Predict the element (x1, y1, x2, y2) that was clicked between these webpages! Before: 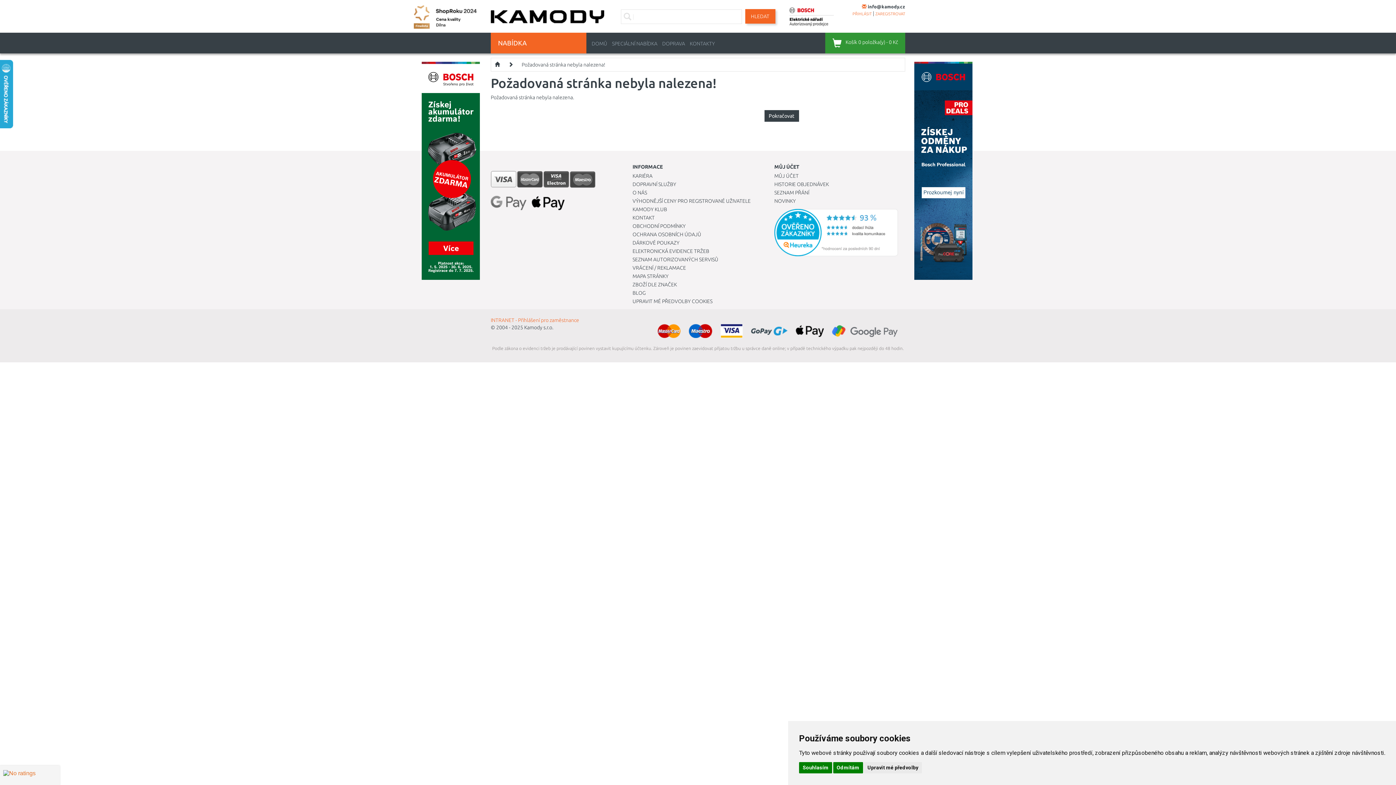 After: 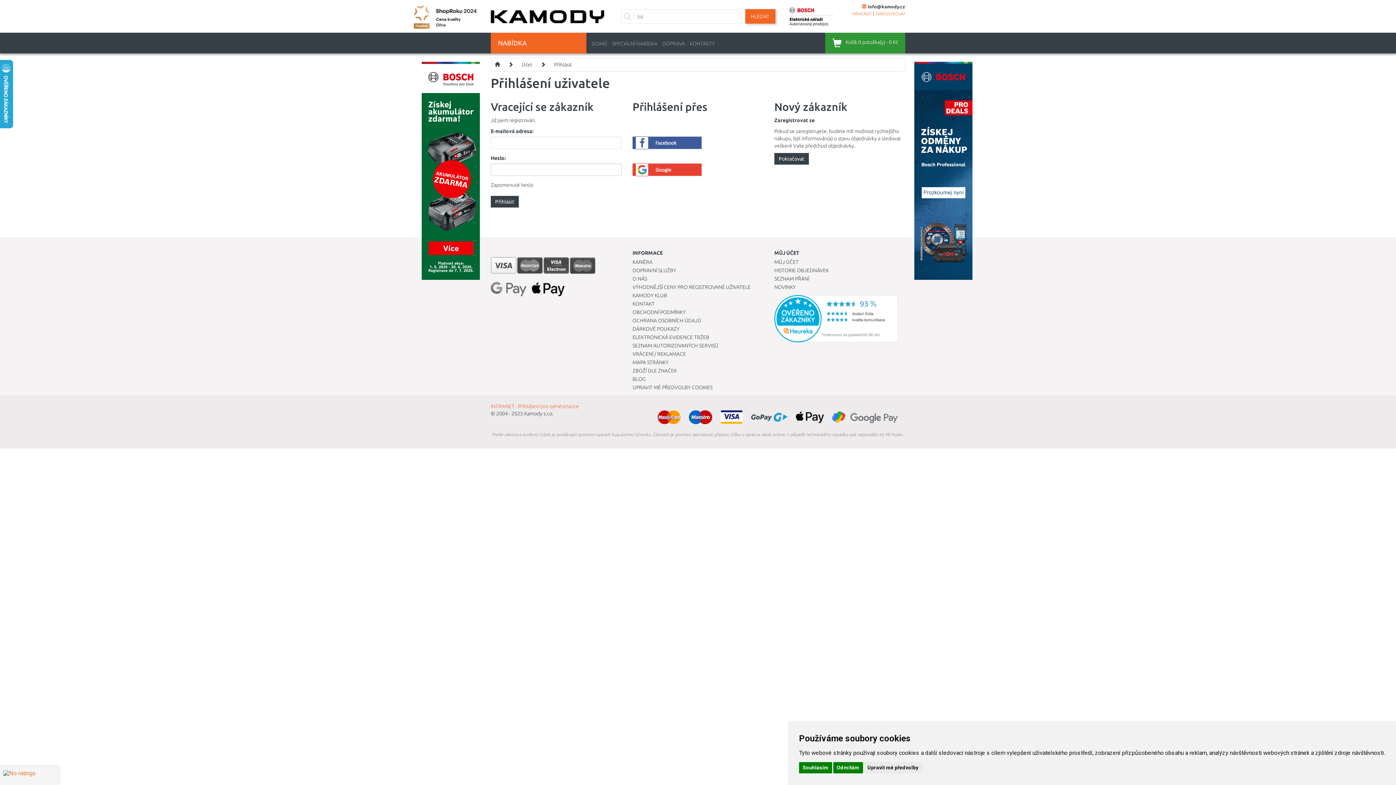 Action: label: MŮJ ÚČET bbox: (774, 173, 798, 178)